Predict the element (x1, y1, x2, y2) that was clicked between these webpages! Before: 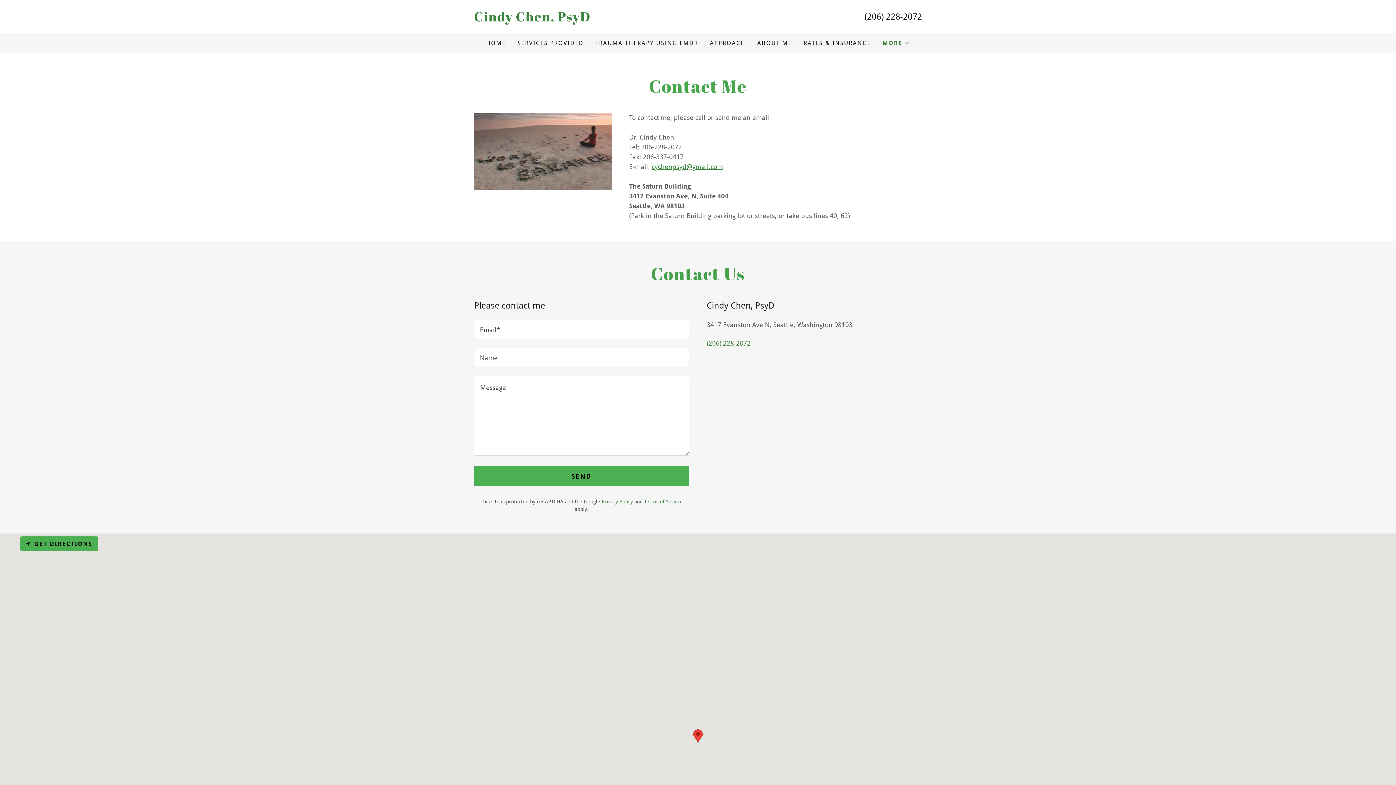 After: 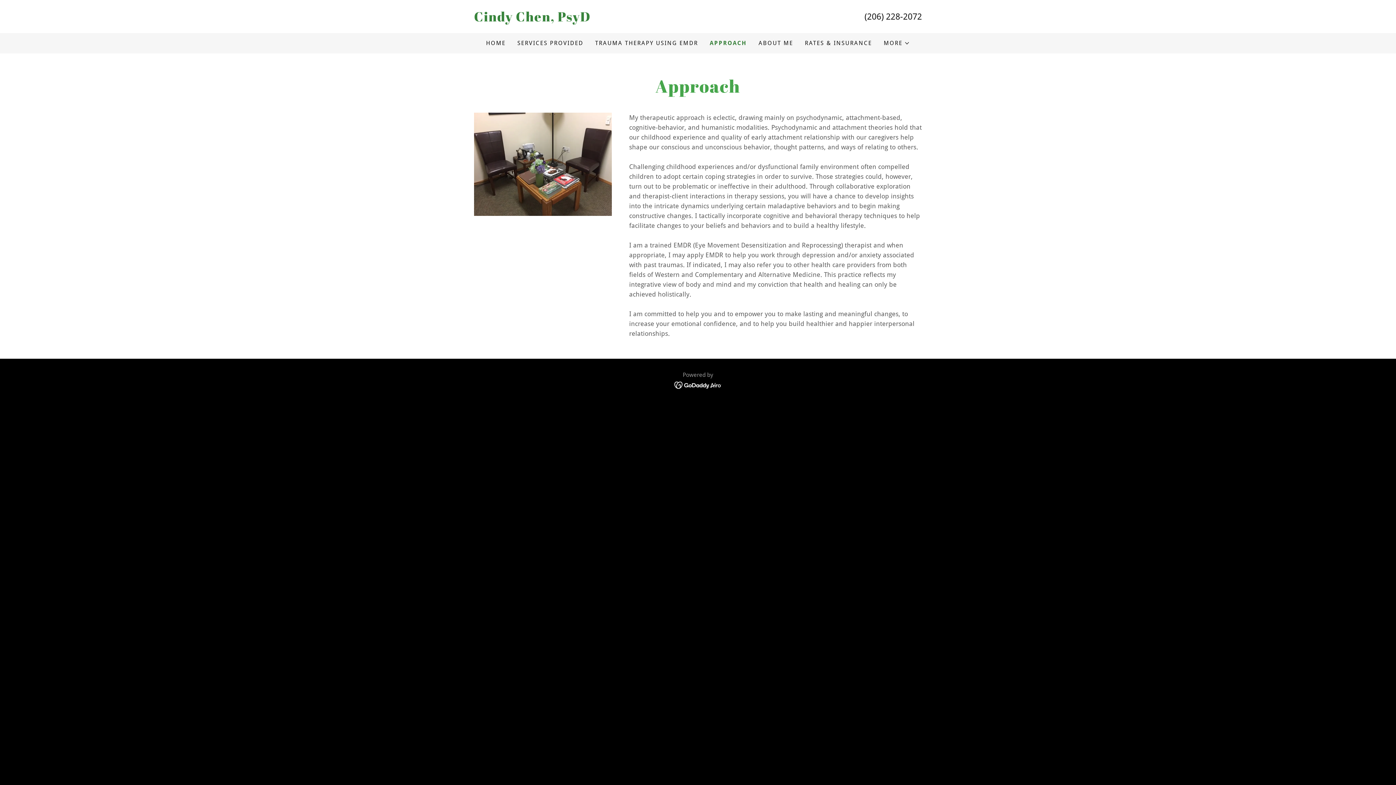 Action: bbox: (707, 36, 748, 49) label: APPROACH